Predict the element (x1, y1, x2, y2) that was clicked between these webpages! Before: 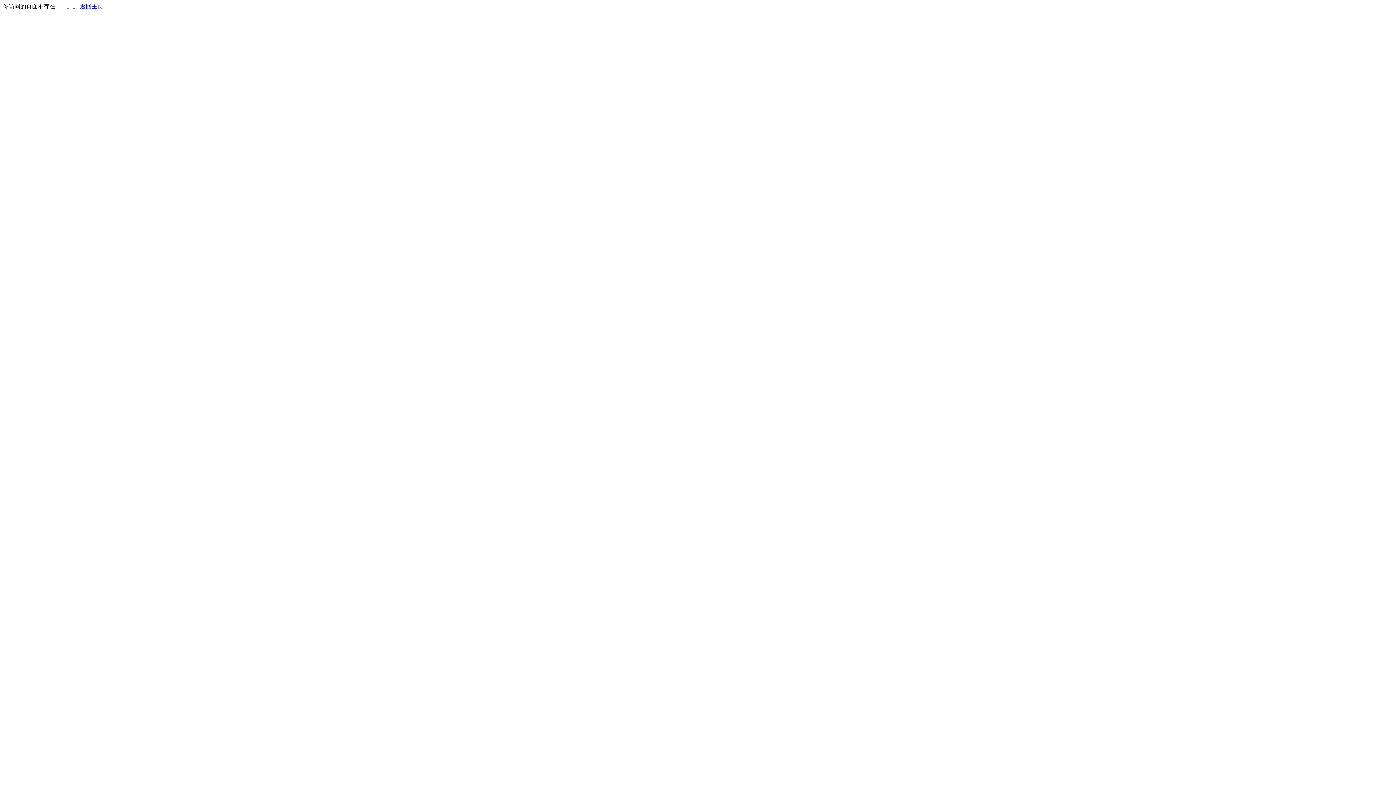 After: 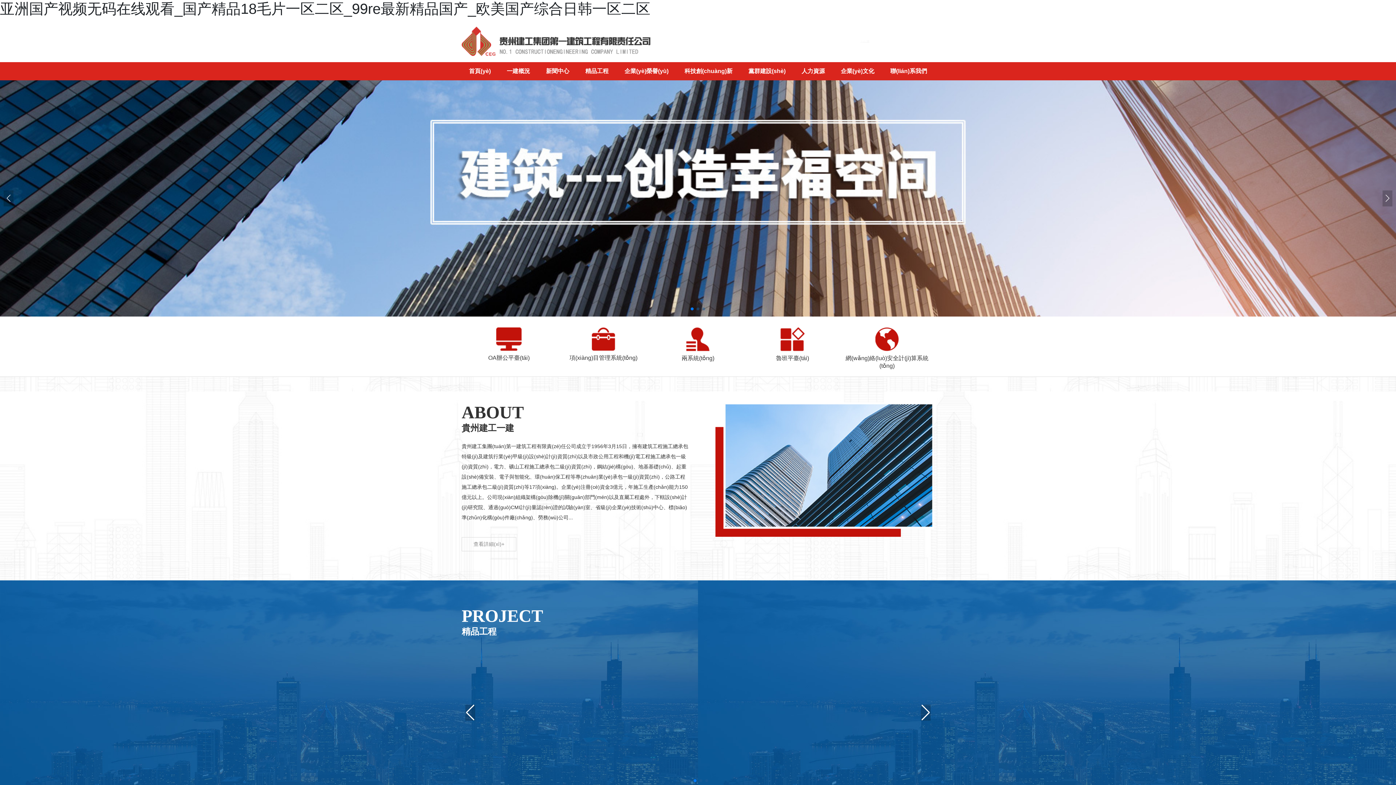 Action: bbox: (80, 3, 103, 9) label: 返回主页